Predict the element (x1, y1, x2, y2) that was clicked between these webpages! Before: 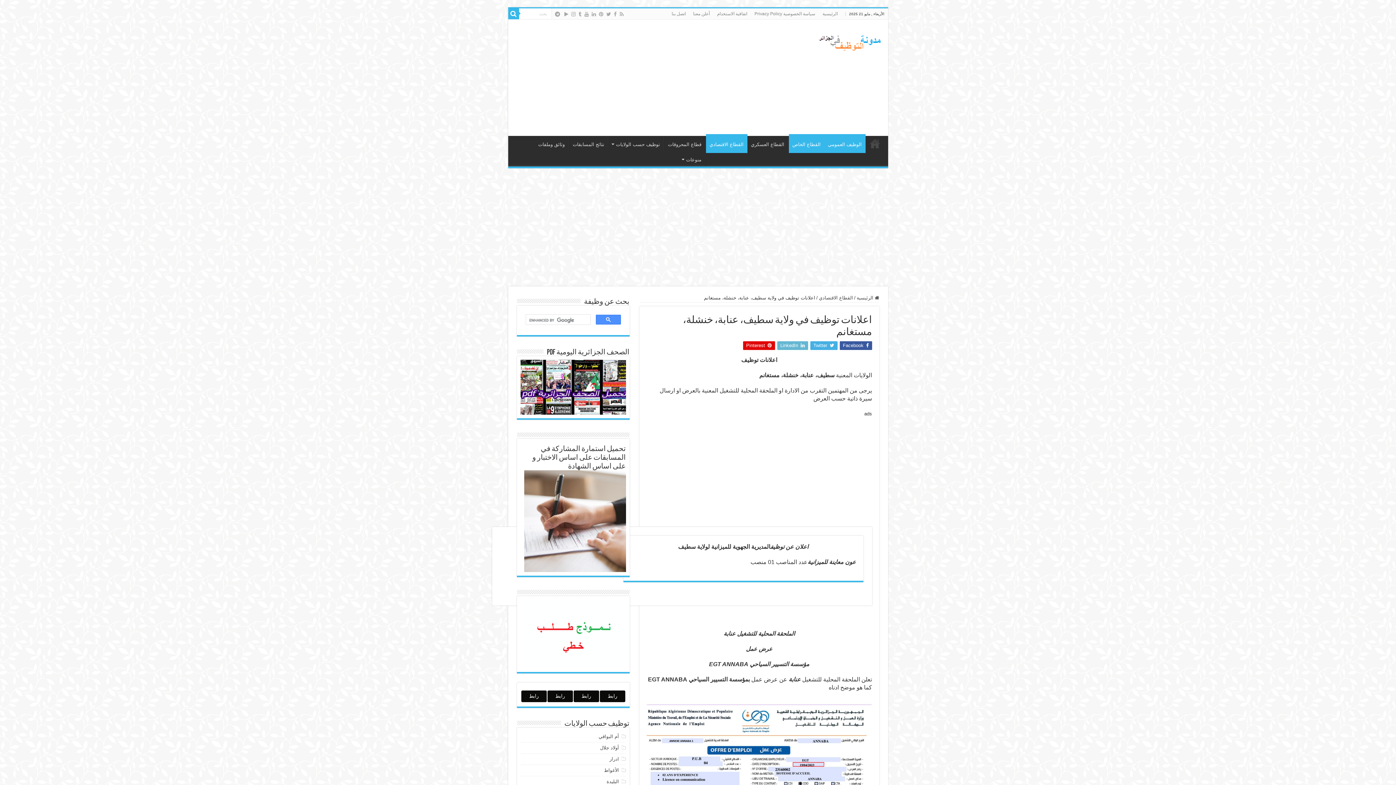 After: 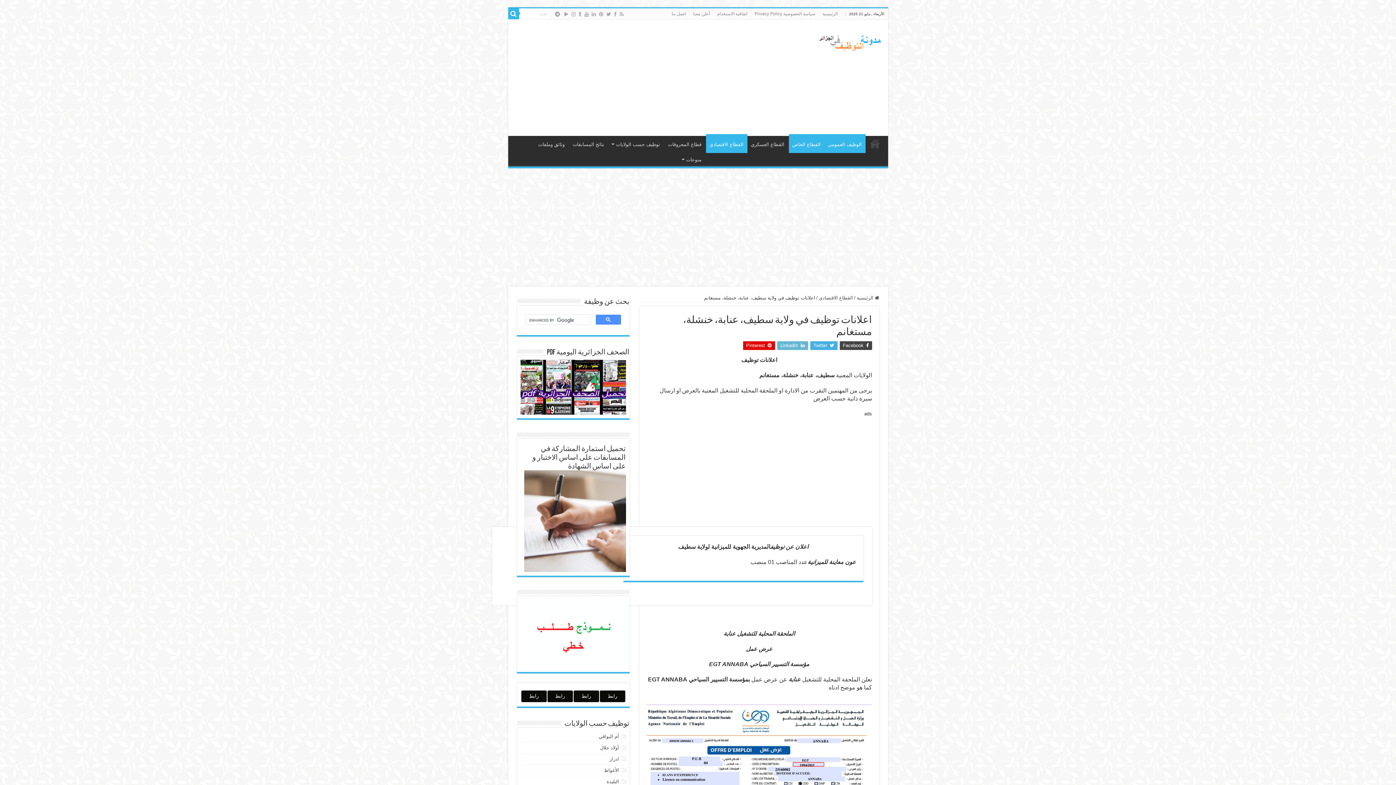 Action: label:  Facebook bbox: (839, 341, 872, 350)